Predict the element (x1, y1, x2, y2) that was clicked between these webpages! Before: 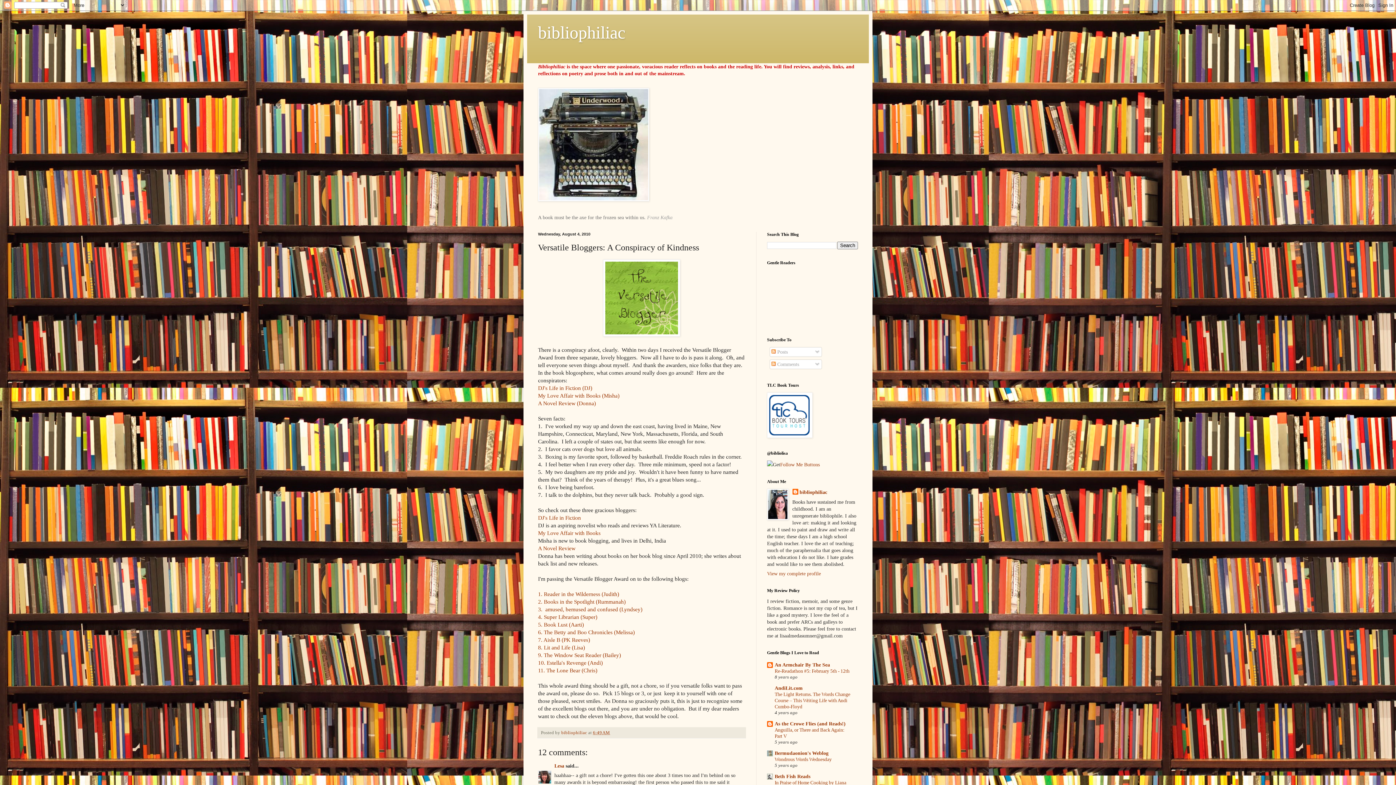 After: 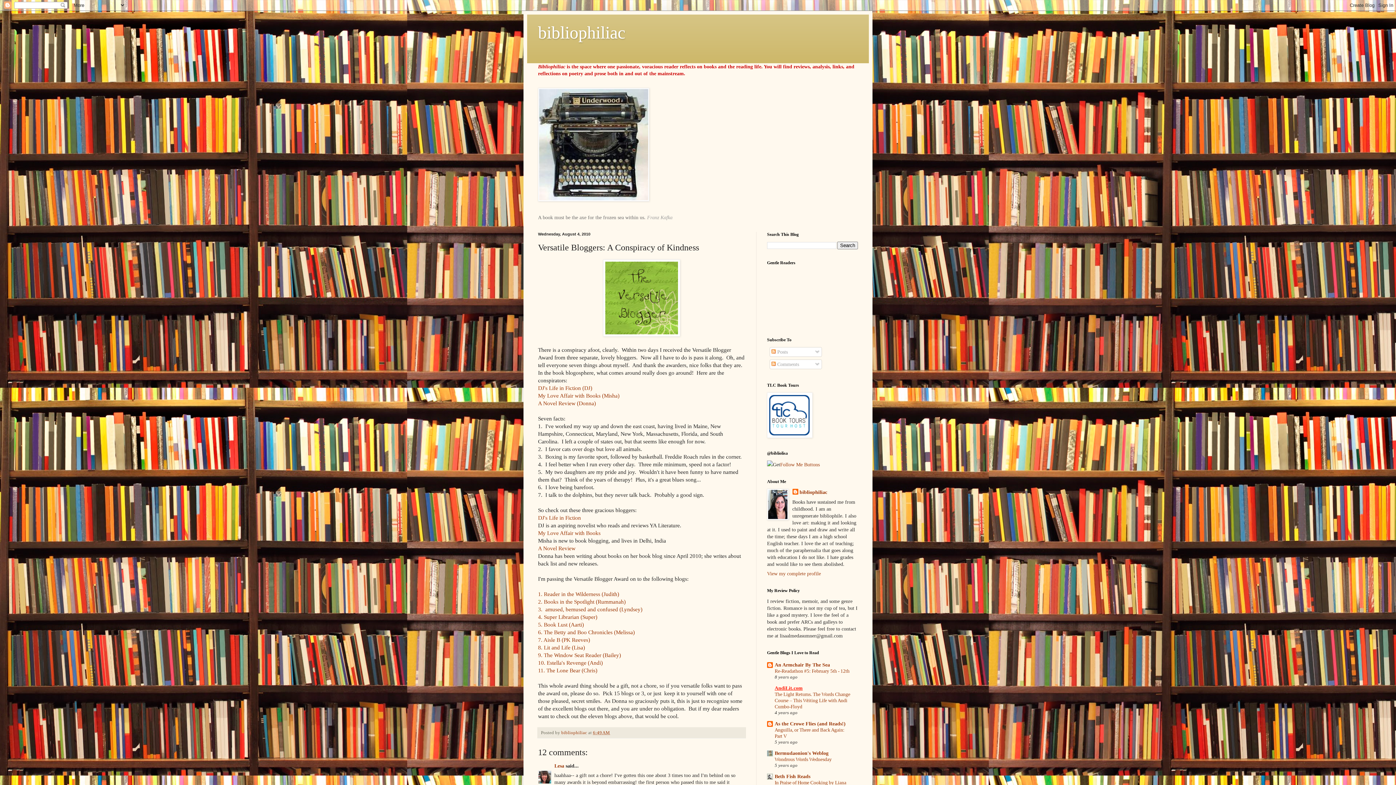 Action: bbox: (774, 685, 802, 691) label: AndiLit.com